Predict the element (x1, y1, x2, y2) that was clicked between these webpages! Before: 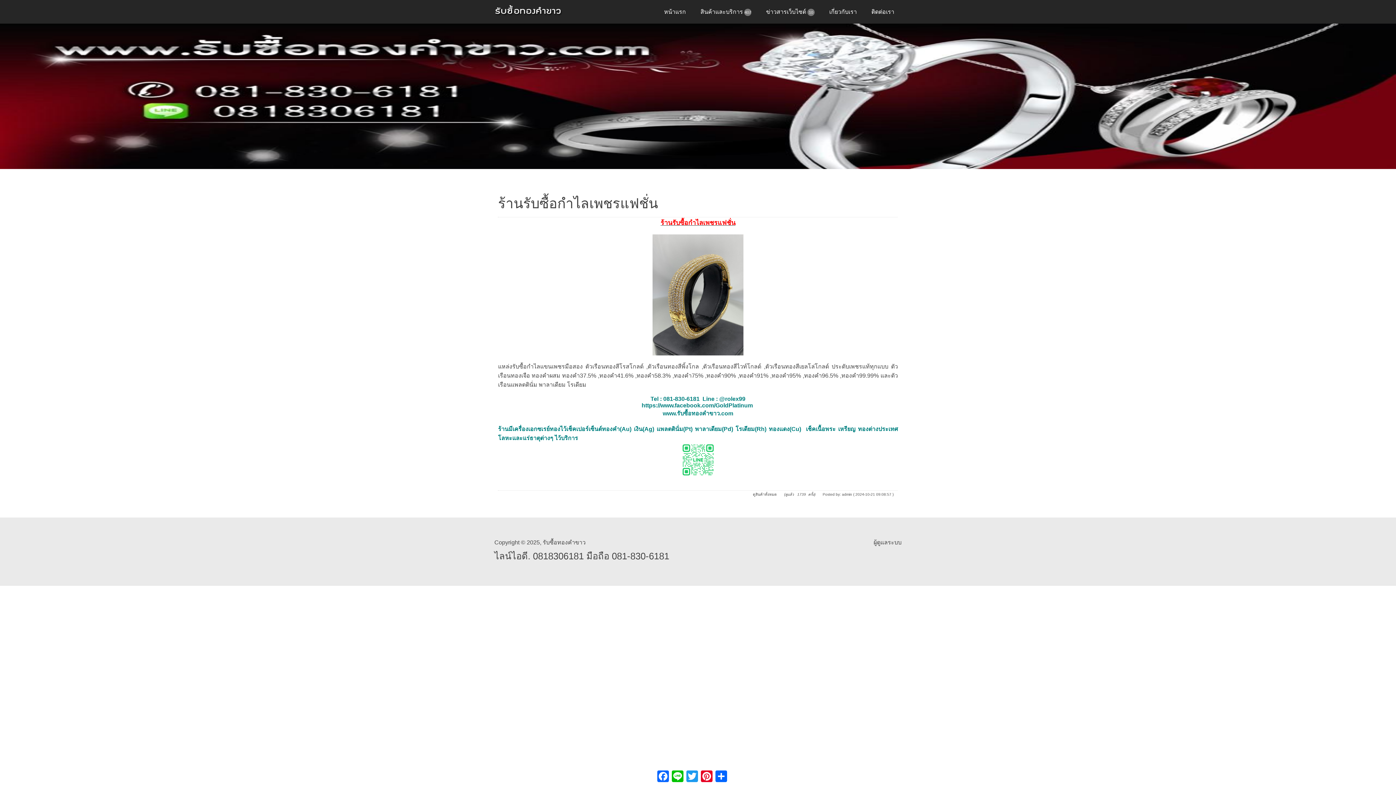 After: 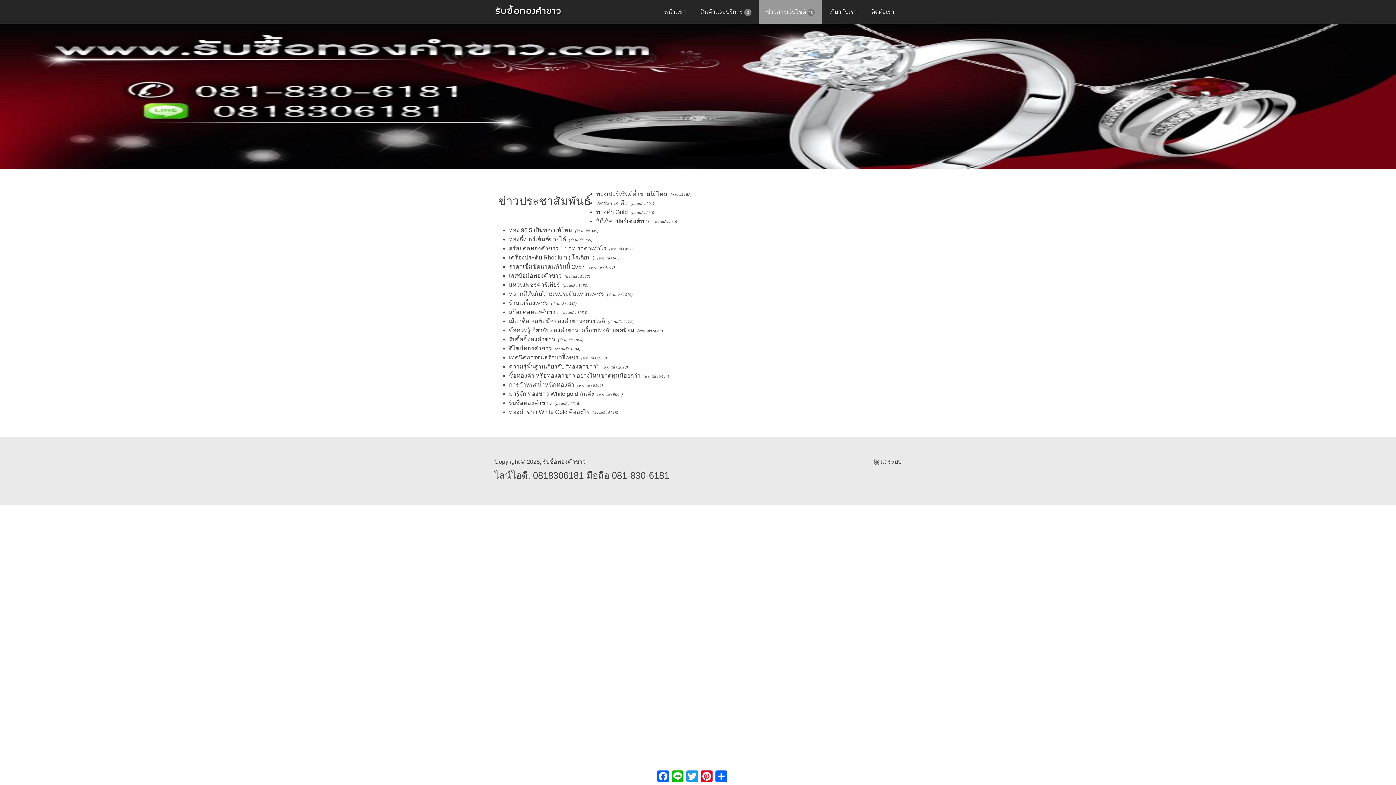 Action: bbox: (759, 0, 822, 23) label: ข่าวสารเว็บไซต์10